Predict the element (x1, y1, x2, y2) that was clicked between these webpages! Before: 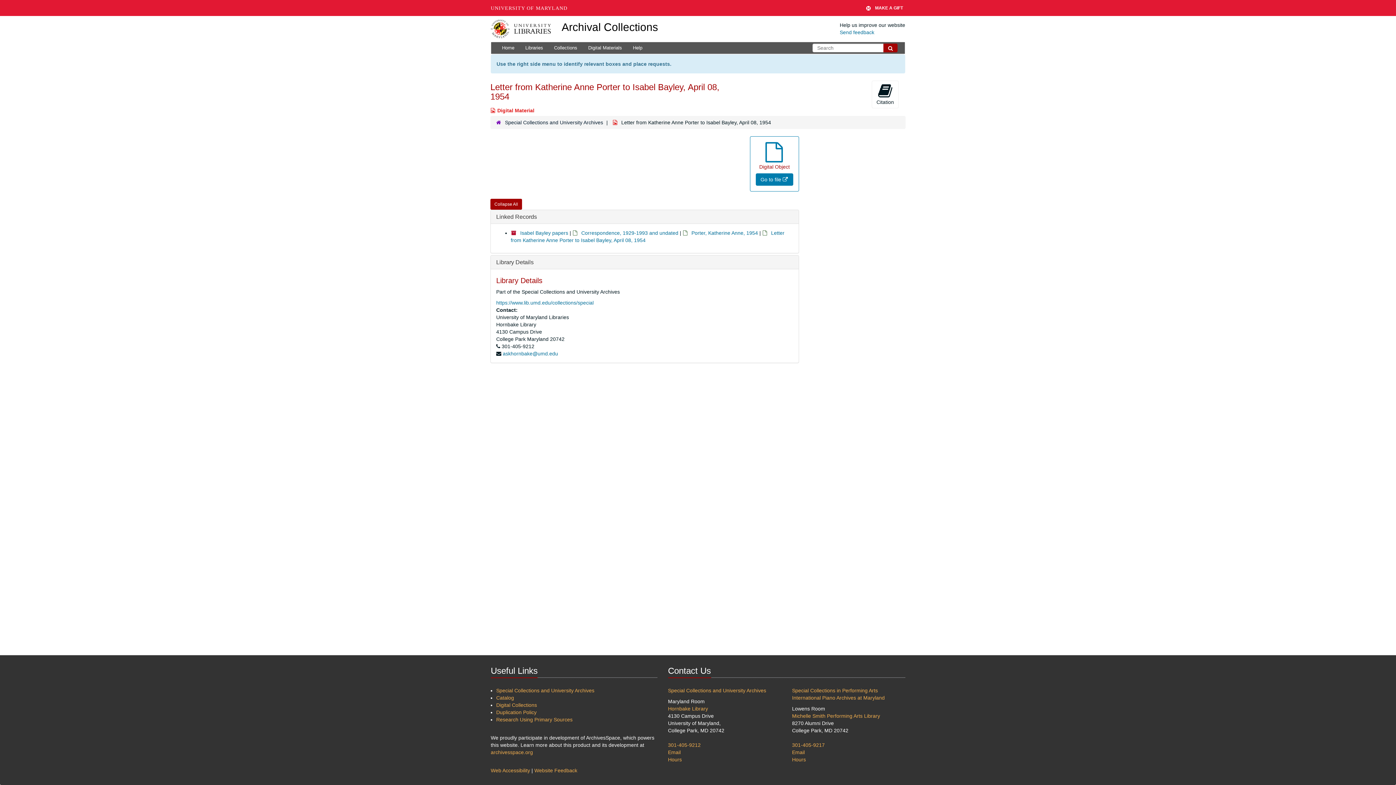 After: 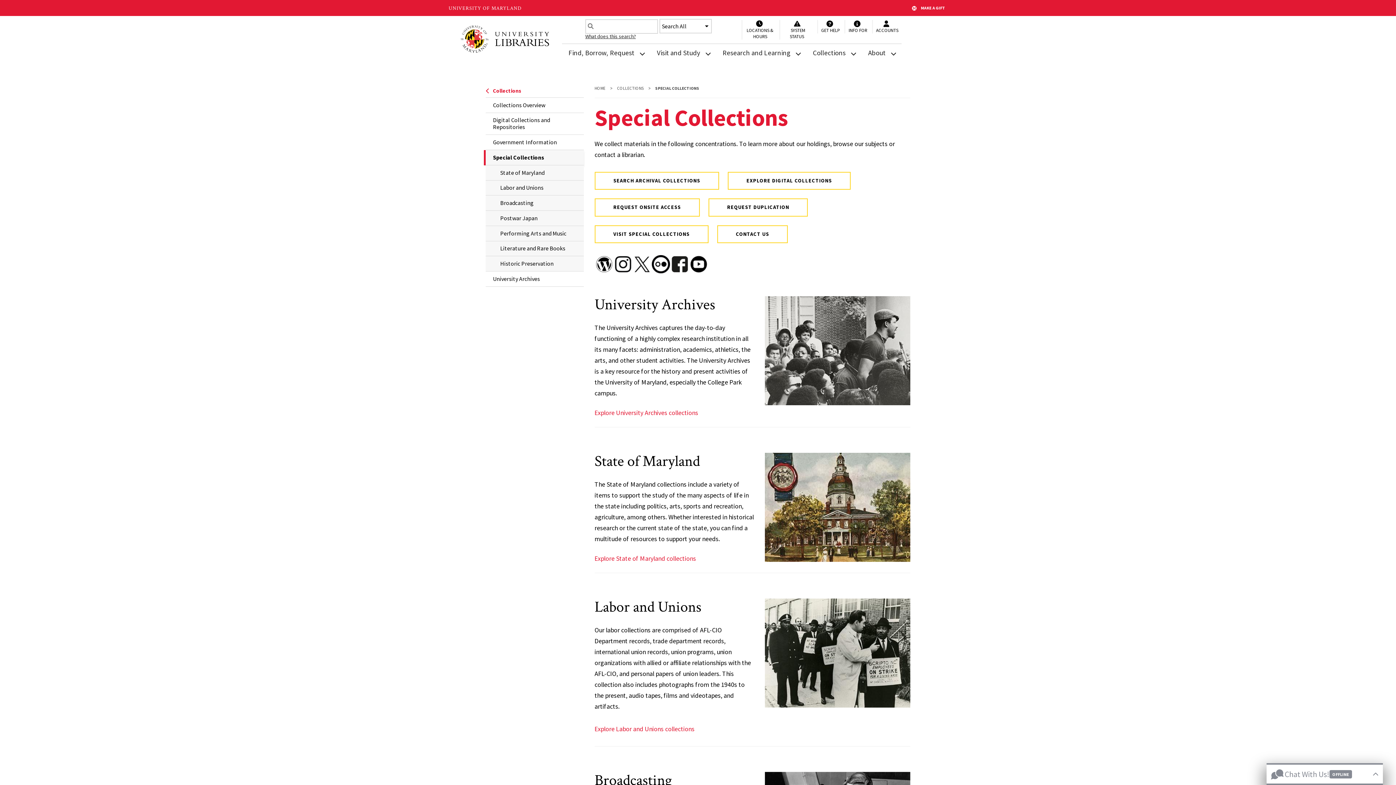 Action: bbox: (496, 688, 594, 693) label: Special Collections and University Archives